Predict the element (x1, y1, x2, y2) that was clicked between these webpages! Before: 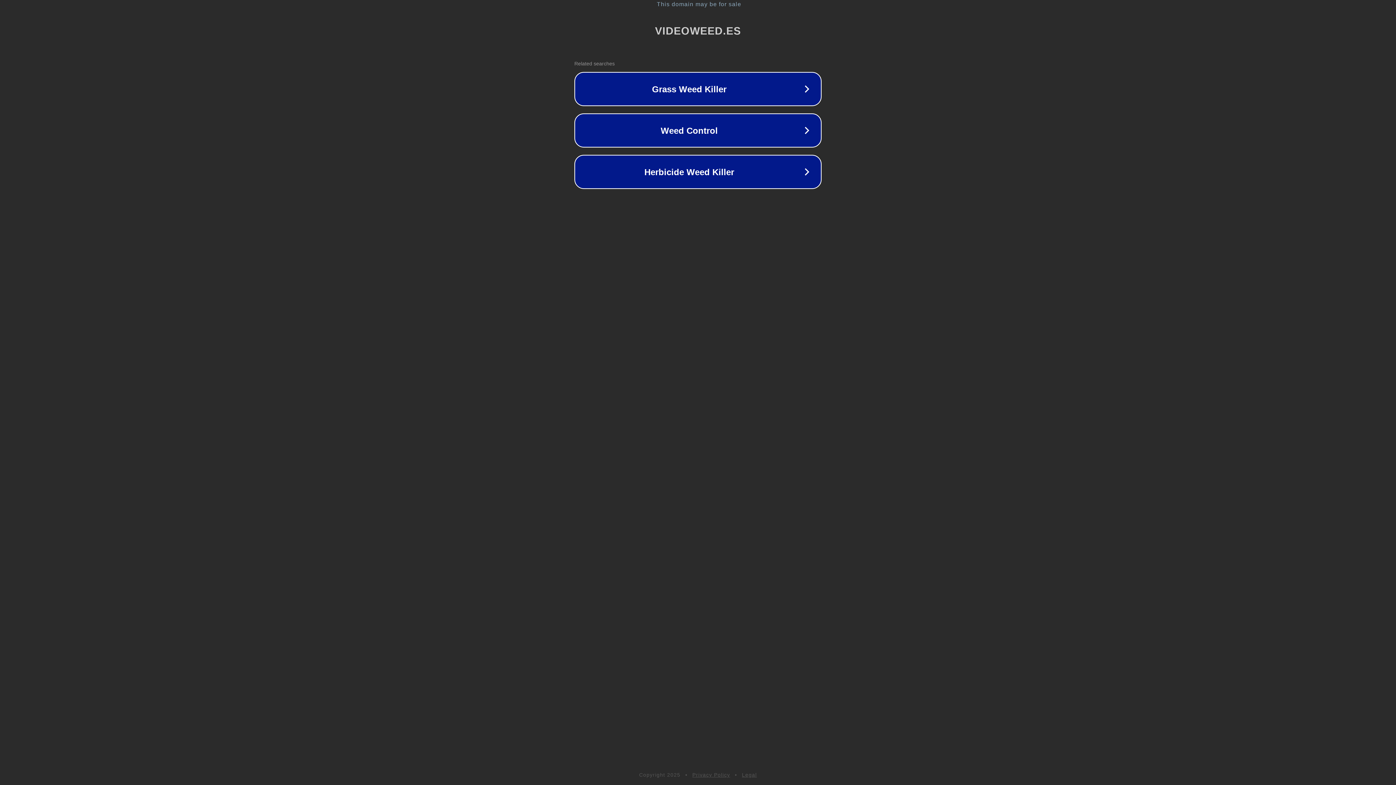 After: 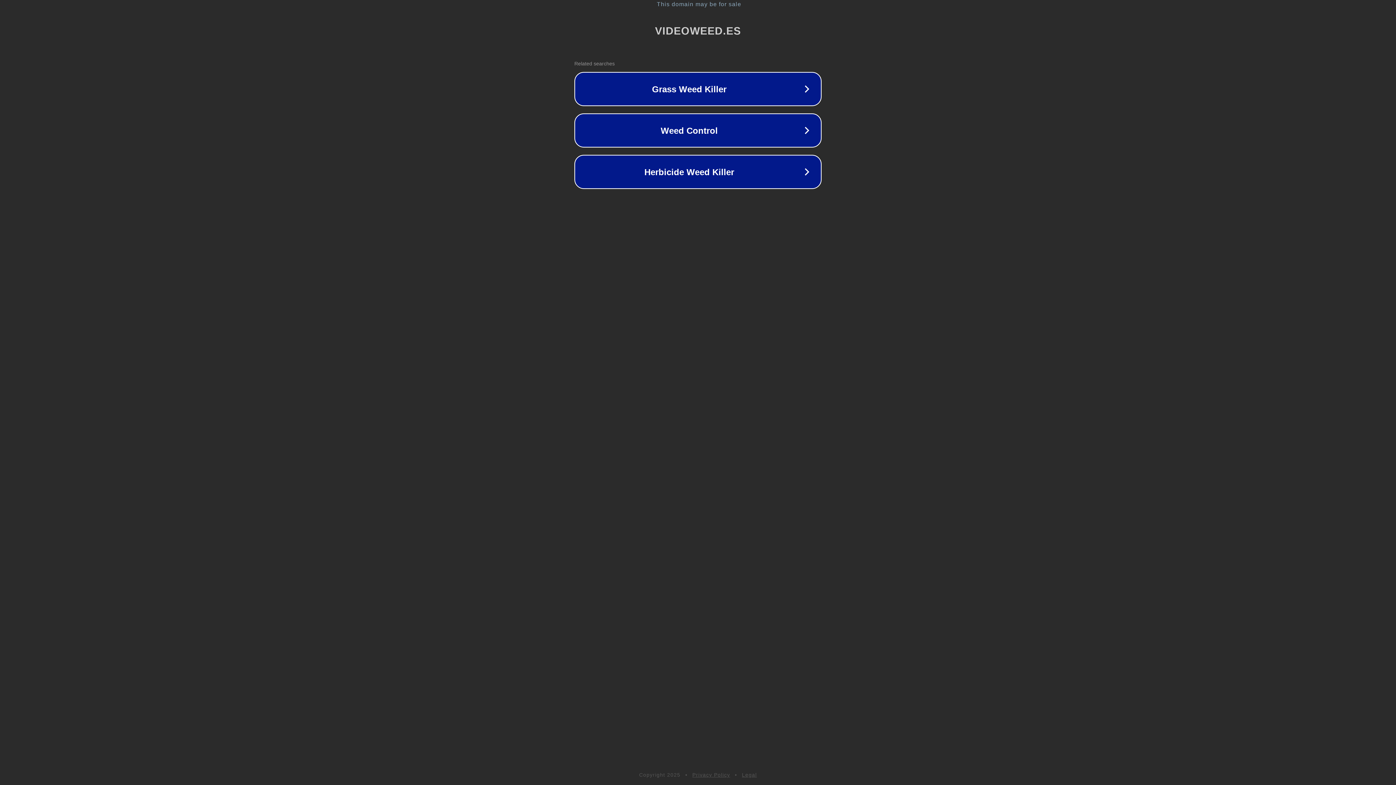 Action: label: Privacy Policy bbox: (692, 772, 730, 778)